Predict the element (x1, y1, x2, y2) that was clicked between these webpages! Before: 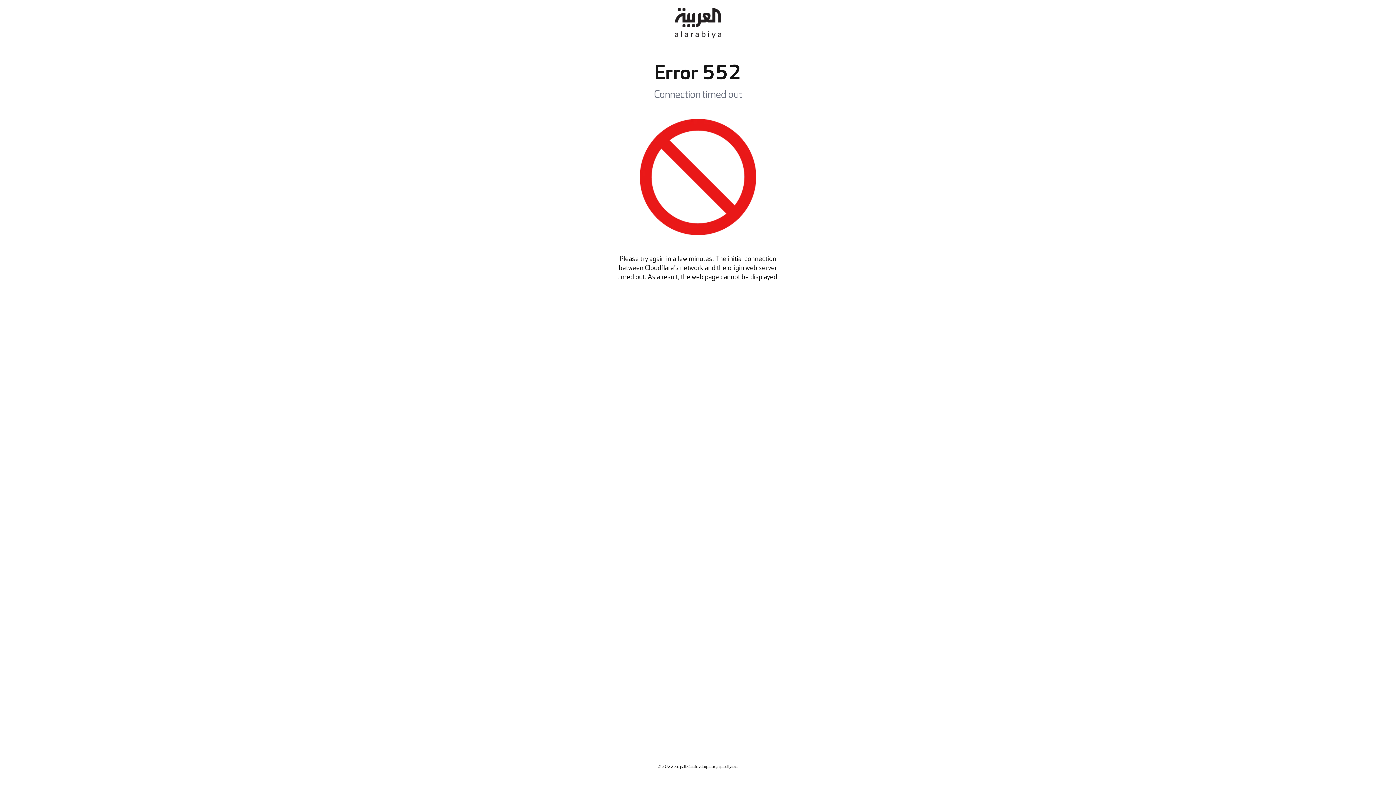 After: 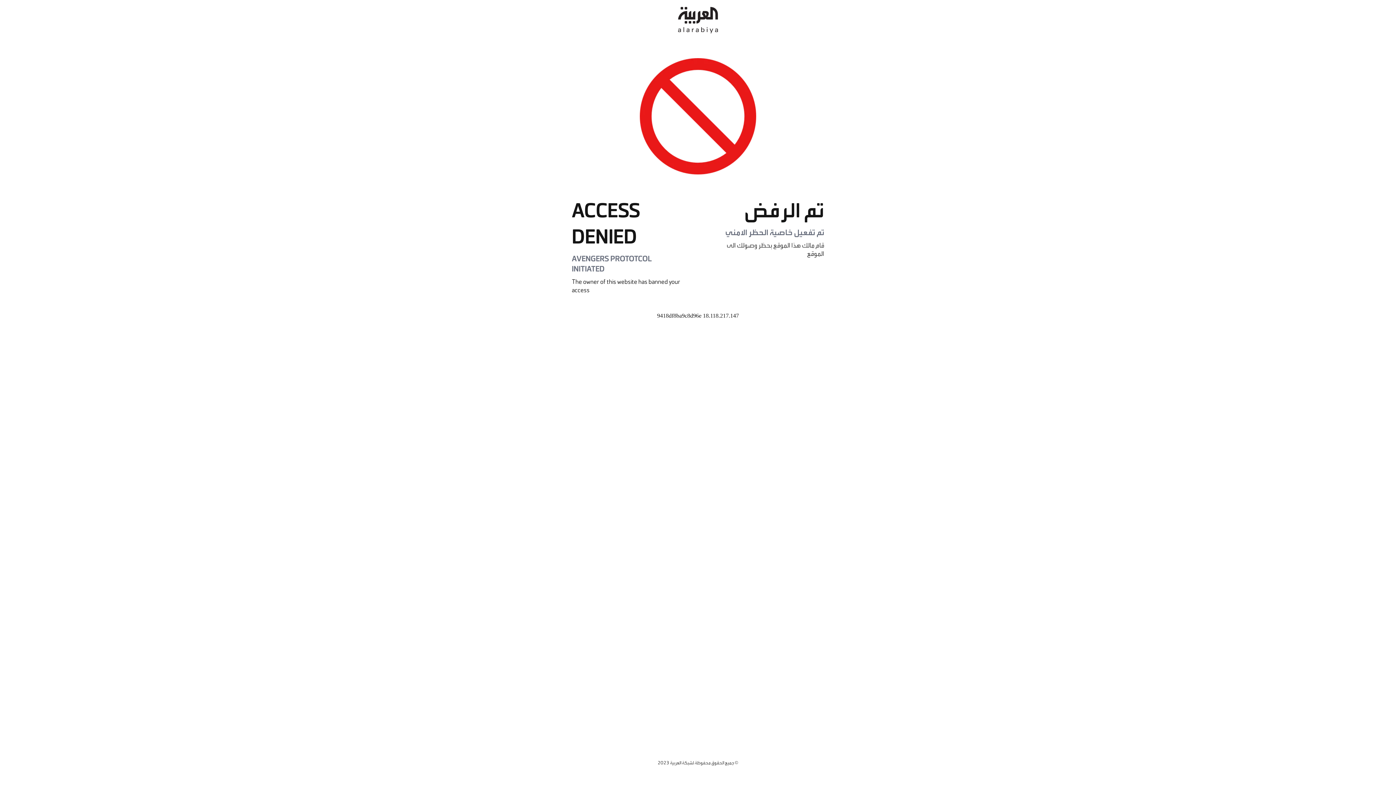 Action: bbox: (674, 0, 721, 46)